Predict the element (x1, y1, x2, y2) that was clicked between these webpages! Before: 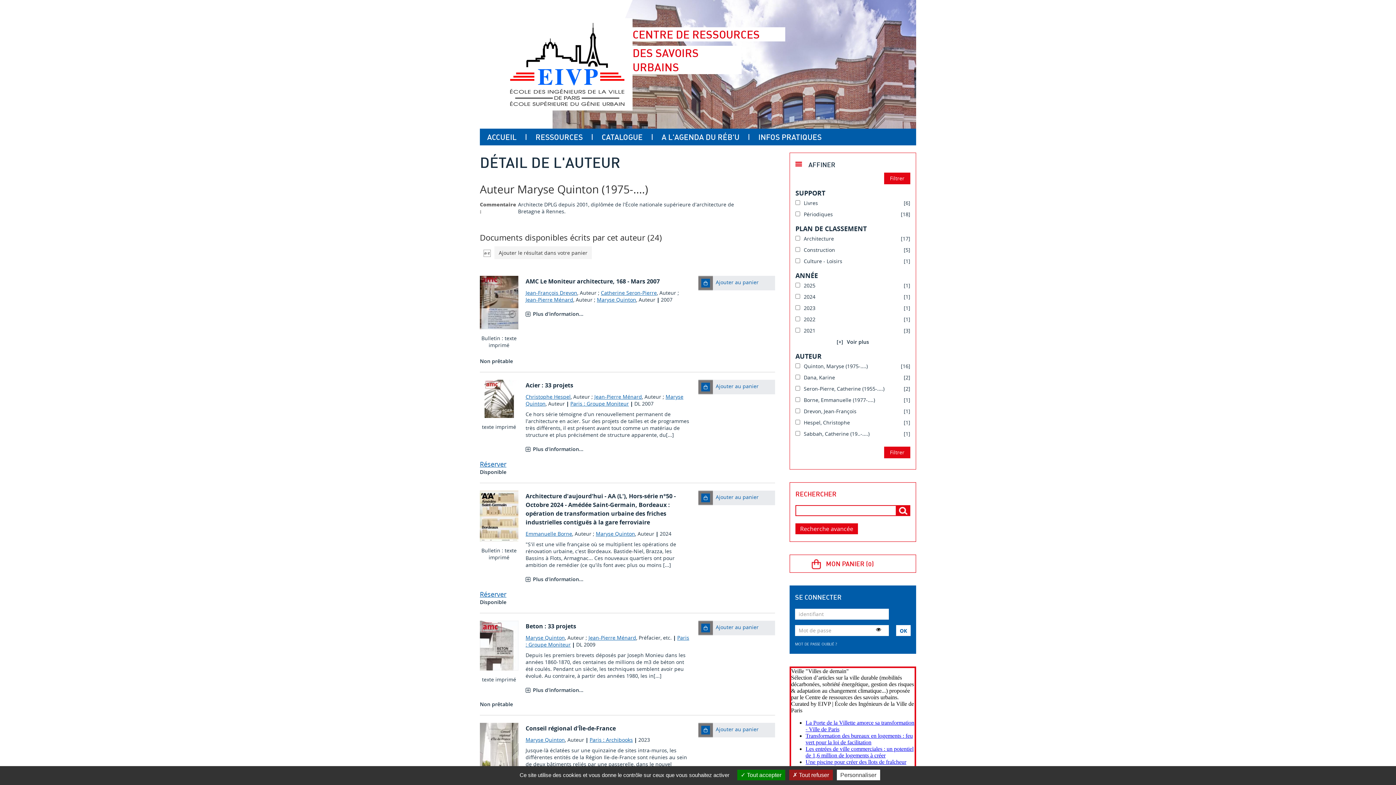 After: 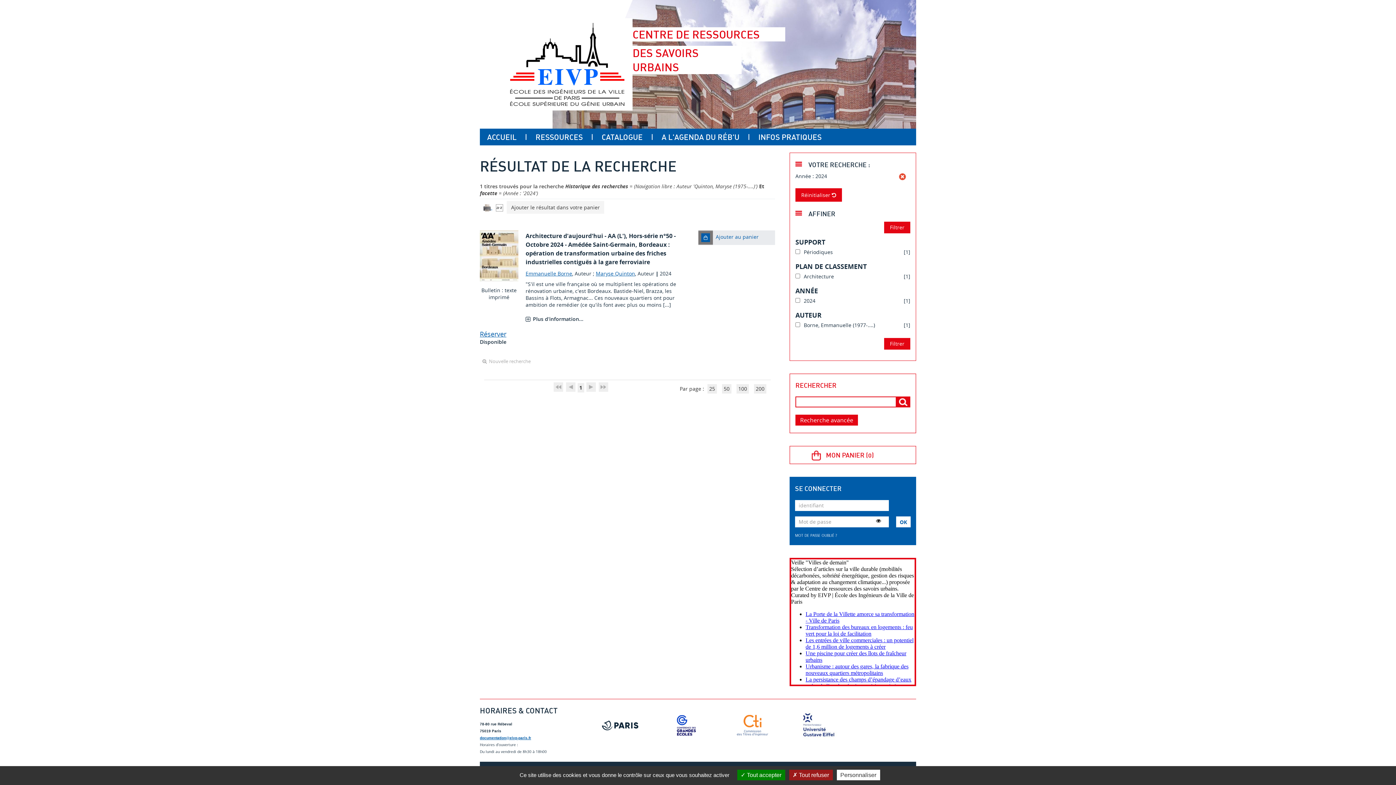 Action: bbox: (804, 293, 815, 300) label: 2024
[1]